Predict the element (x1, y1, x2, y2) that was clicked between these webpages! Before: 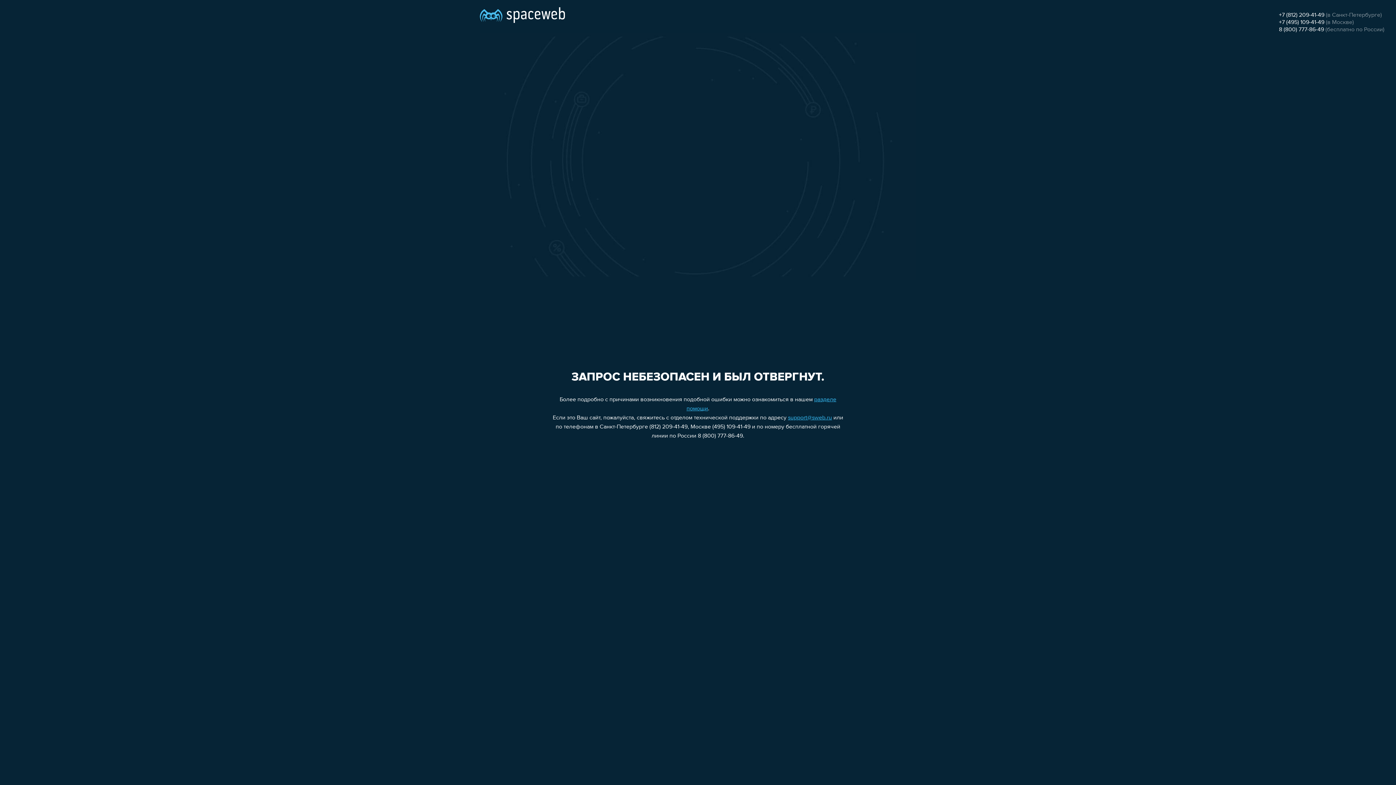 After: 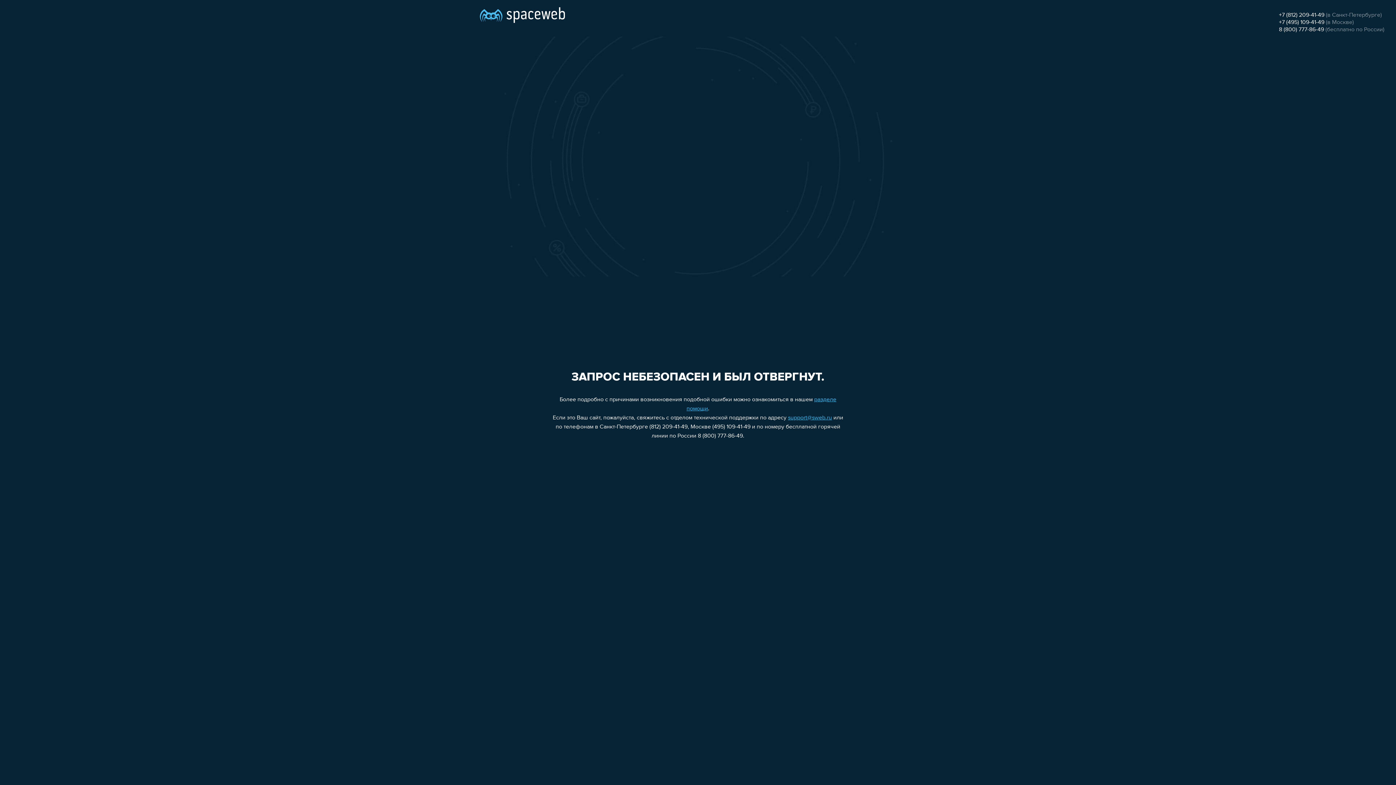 Action: bbox: (1279, 12, 1324, 18) label: +7 (812) 209-41-49